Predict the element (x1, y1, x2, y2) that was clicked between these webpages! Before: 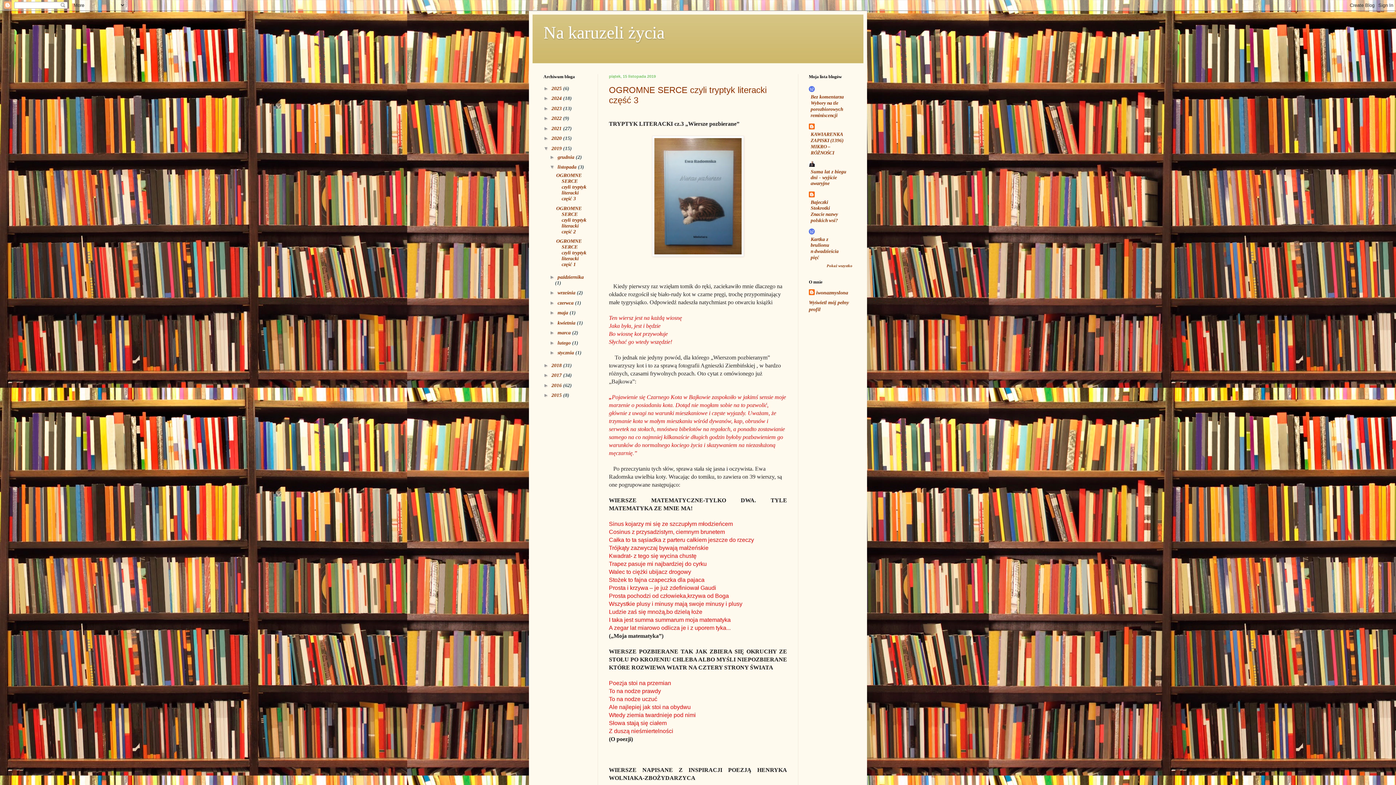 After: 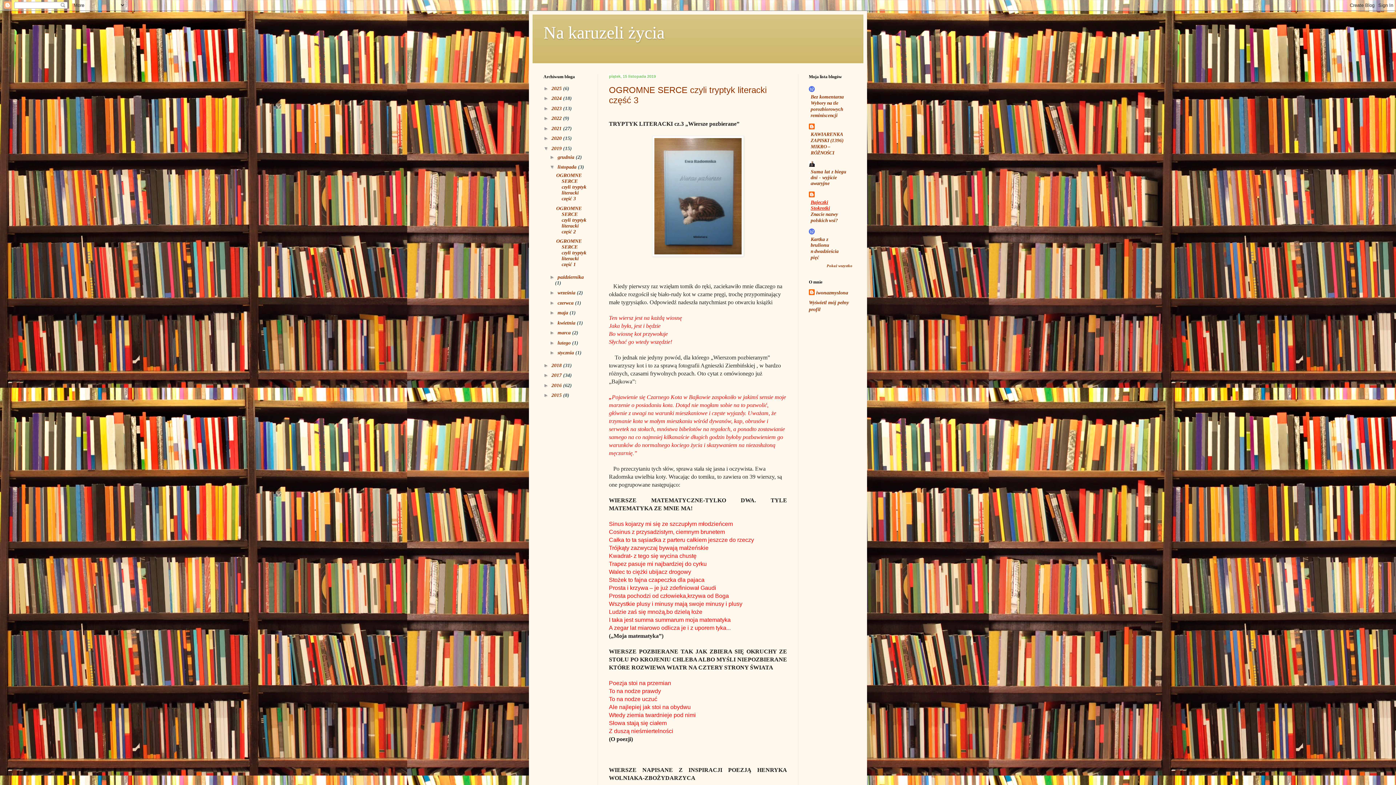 Action: label: Bajeczki Stokrotki bbox: (810, 199, 830, 210)